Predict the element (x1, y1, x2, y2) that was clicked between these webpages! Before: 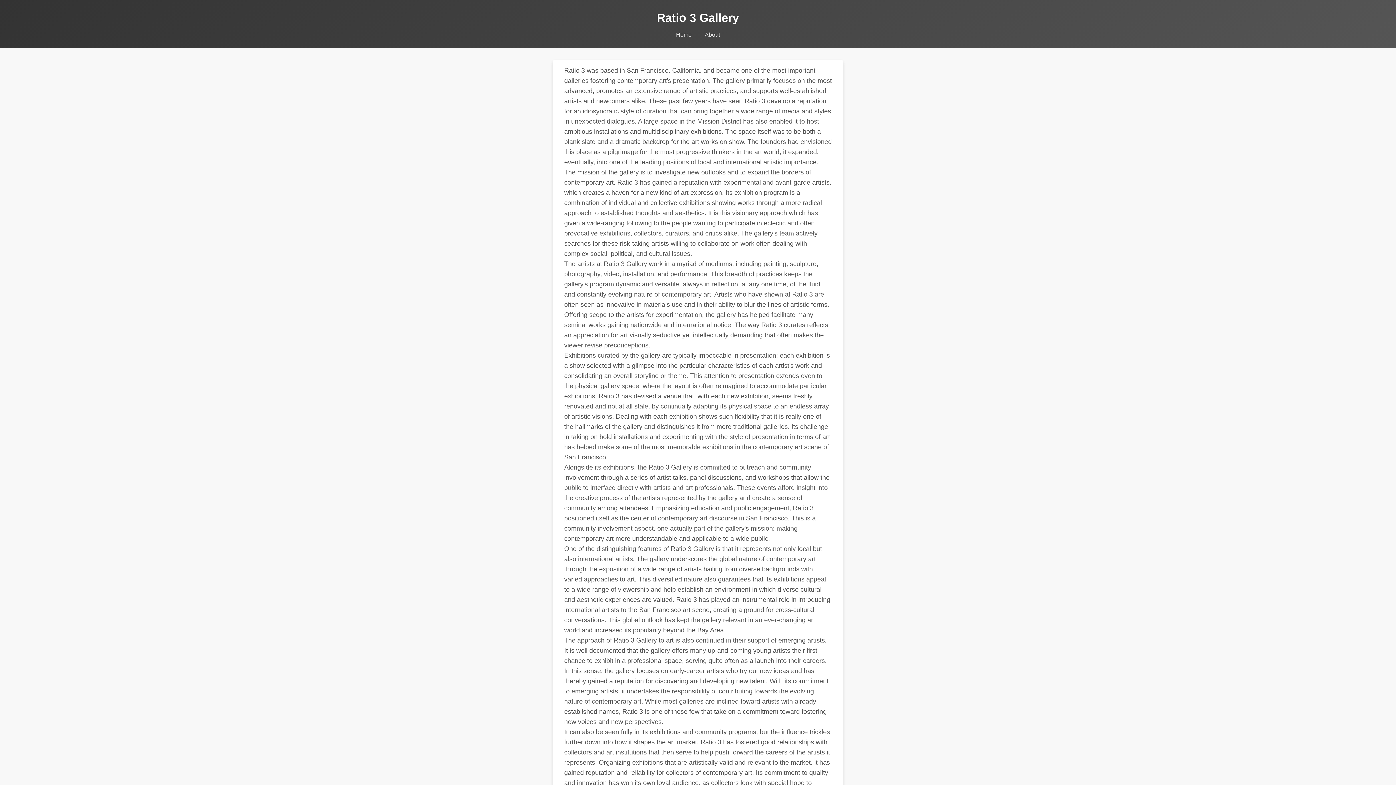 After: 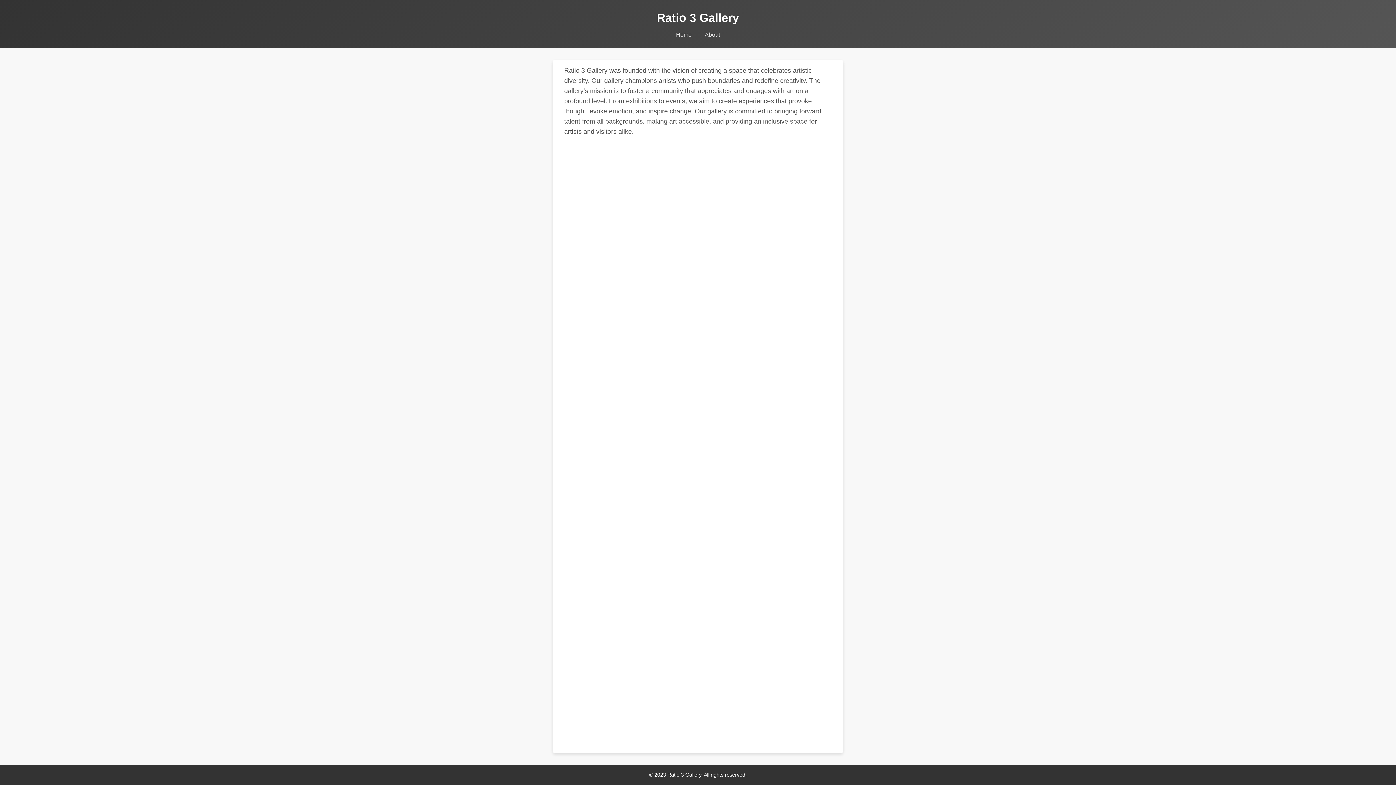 Action: label: About bbox: (704, 31, 720, 37)